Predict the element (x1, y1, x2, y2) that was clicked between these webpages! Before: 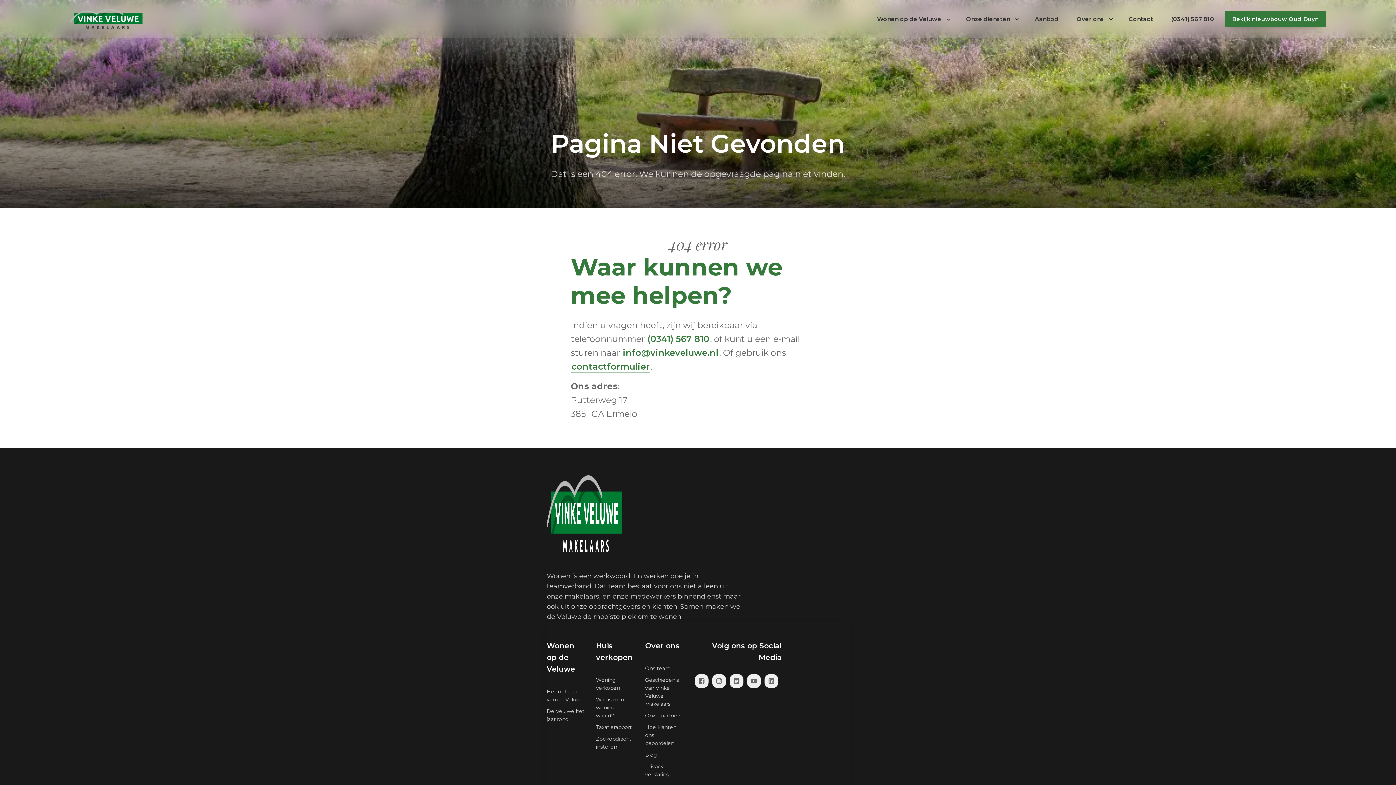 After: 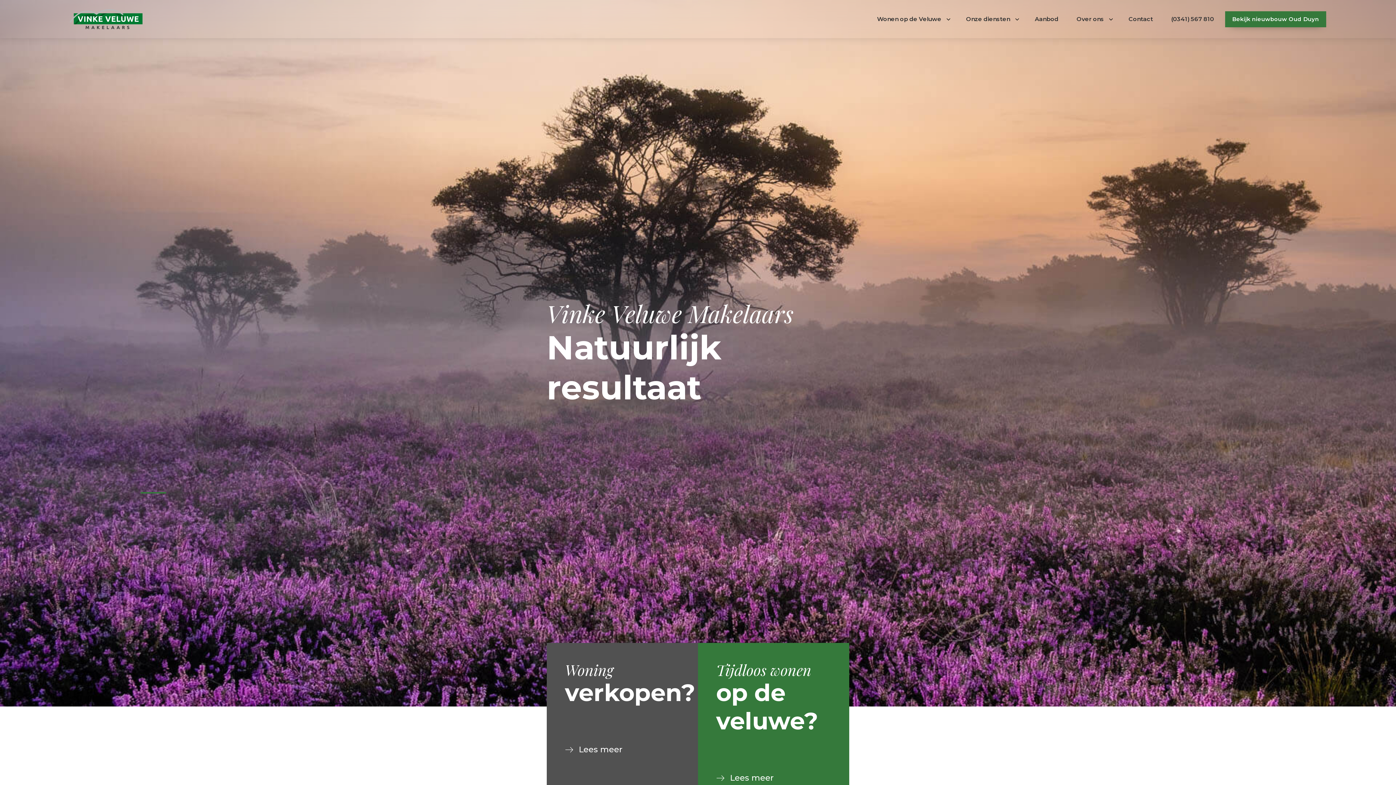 Action: bbox: (69, 9, 142, 29)